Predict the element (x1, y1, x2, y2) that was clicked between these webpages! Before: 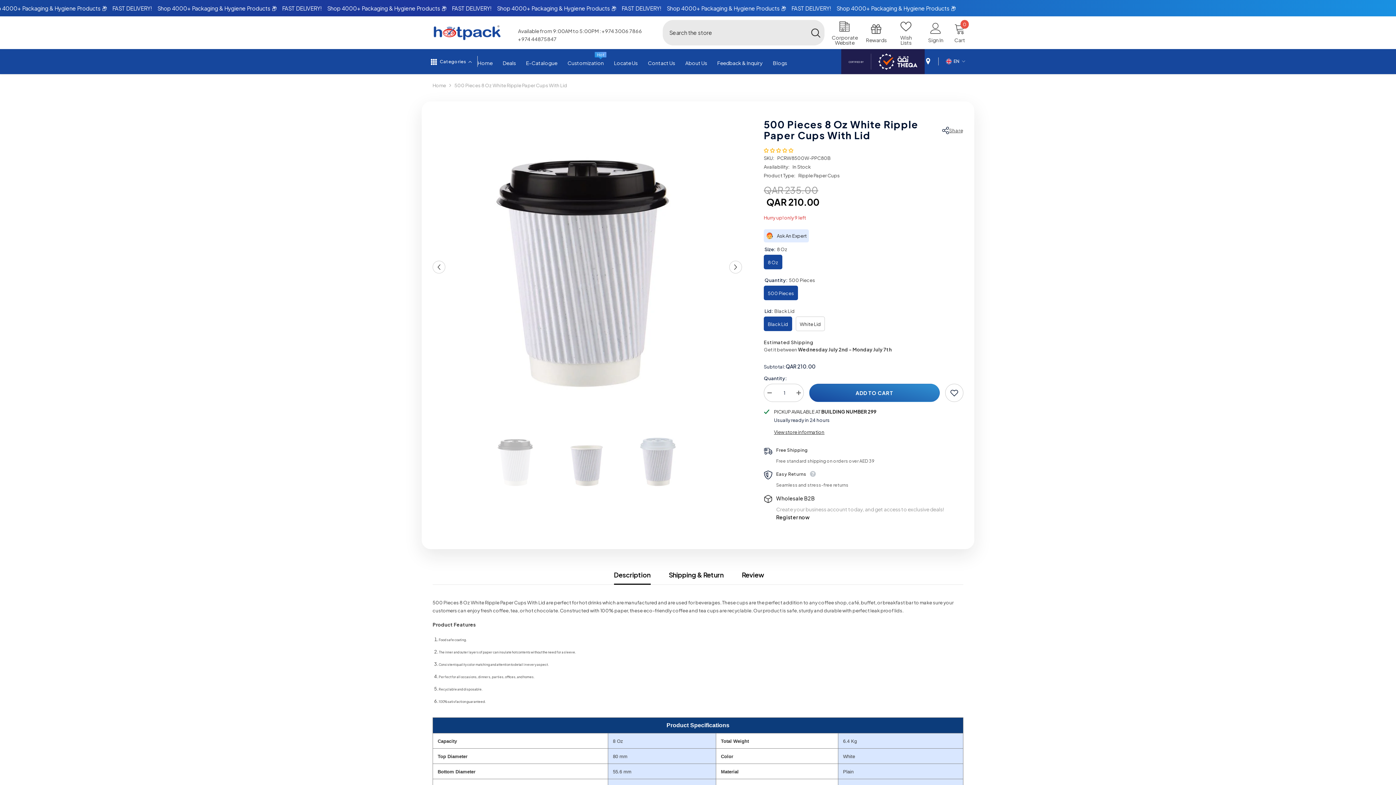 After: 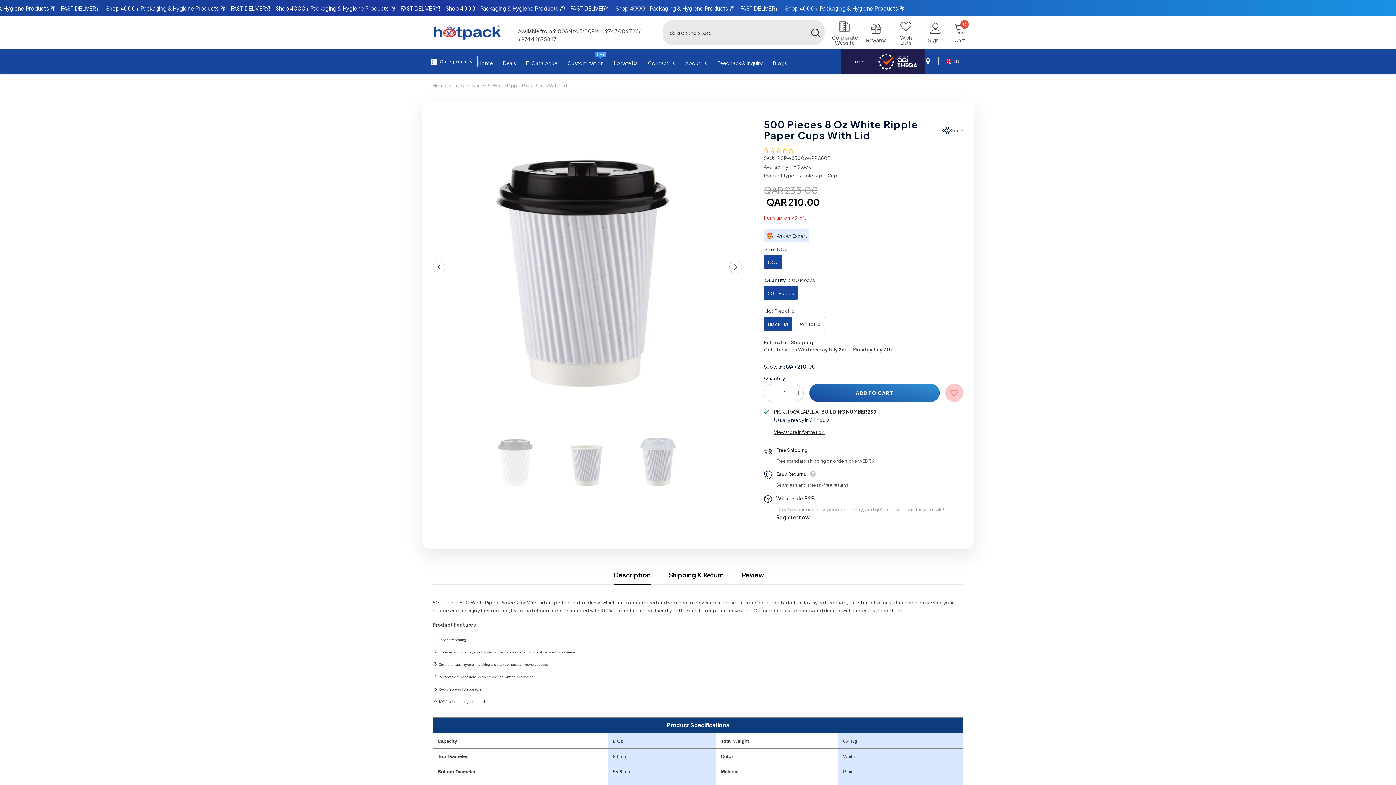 Action: bbox: (945, 384, 963, 402) label: Add to wishlist